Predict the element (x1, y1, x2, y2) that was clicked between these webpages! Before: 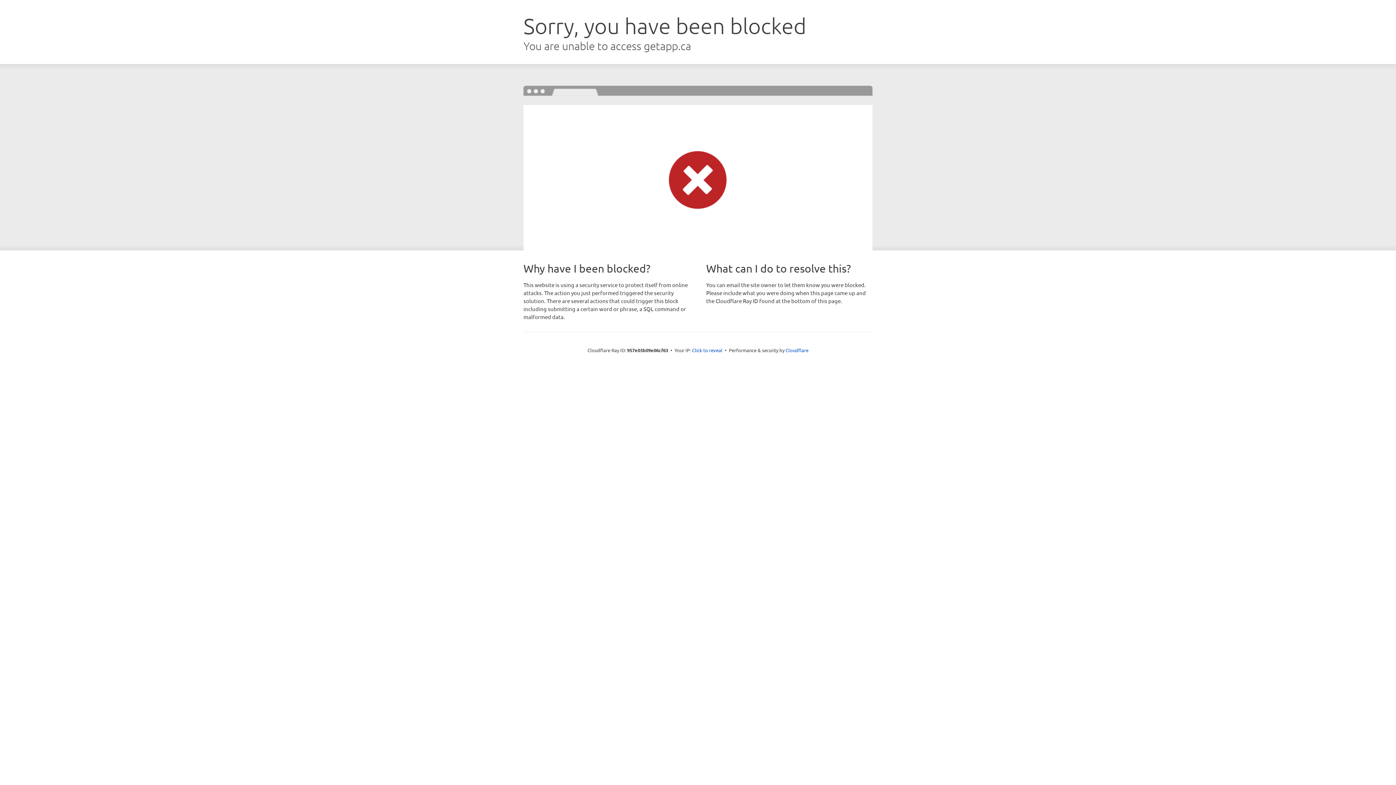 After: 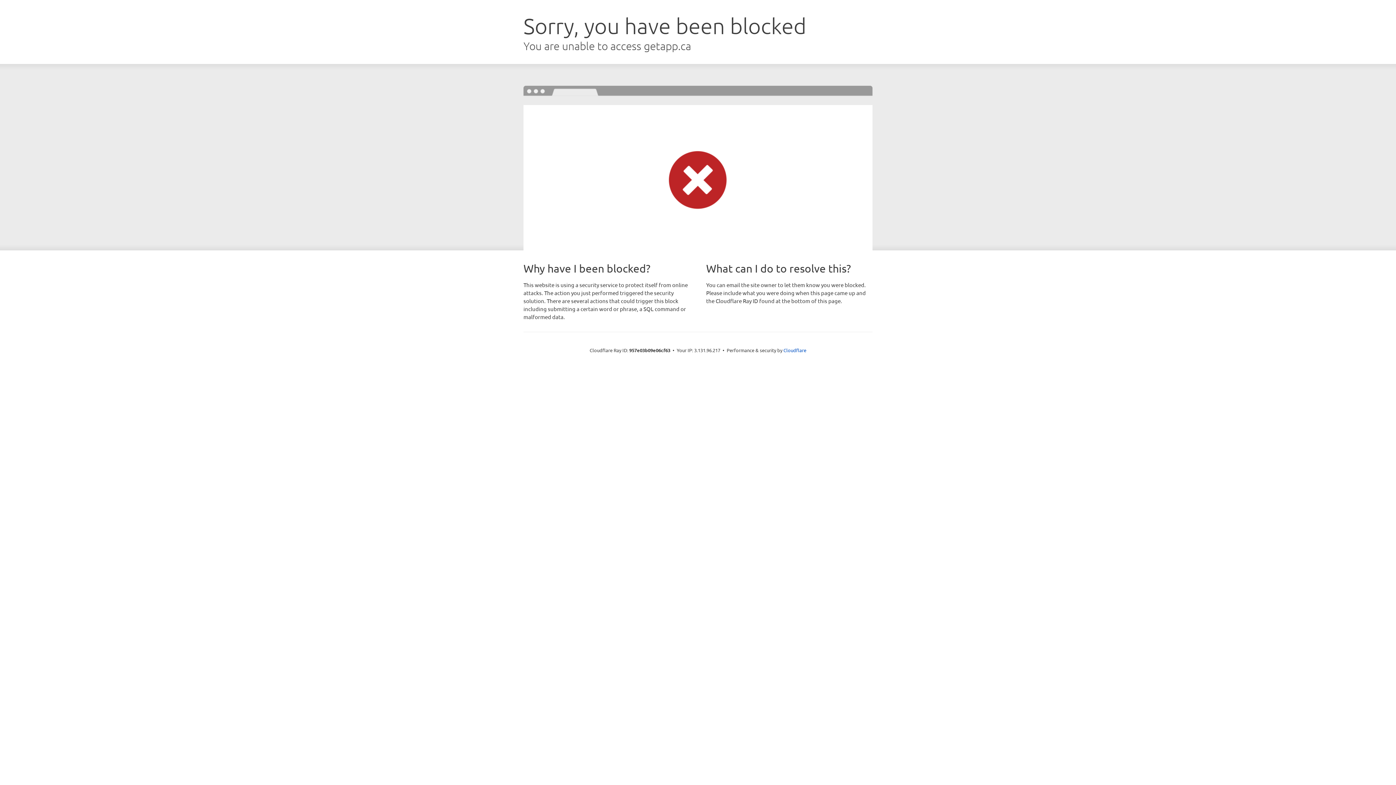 Action: bbox: (692, 346, 722, 353) label: Click to reveal